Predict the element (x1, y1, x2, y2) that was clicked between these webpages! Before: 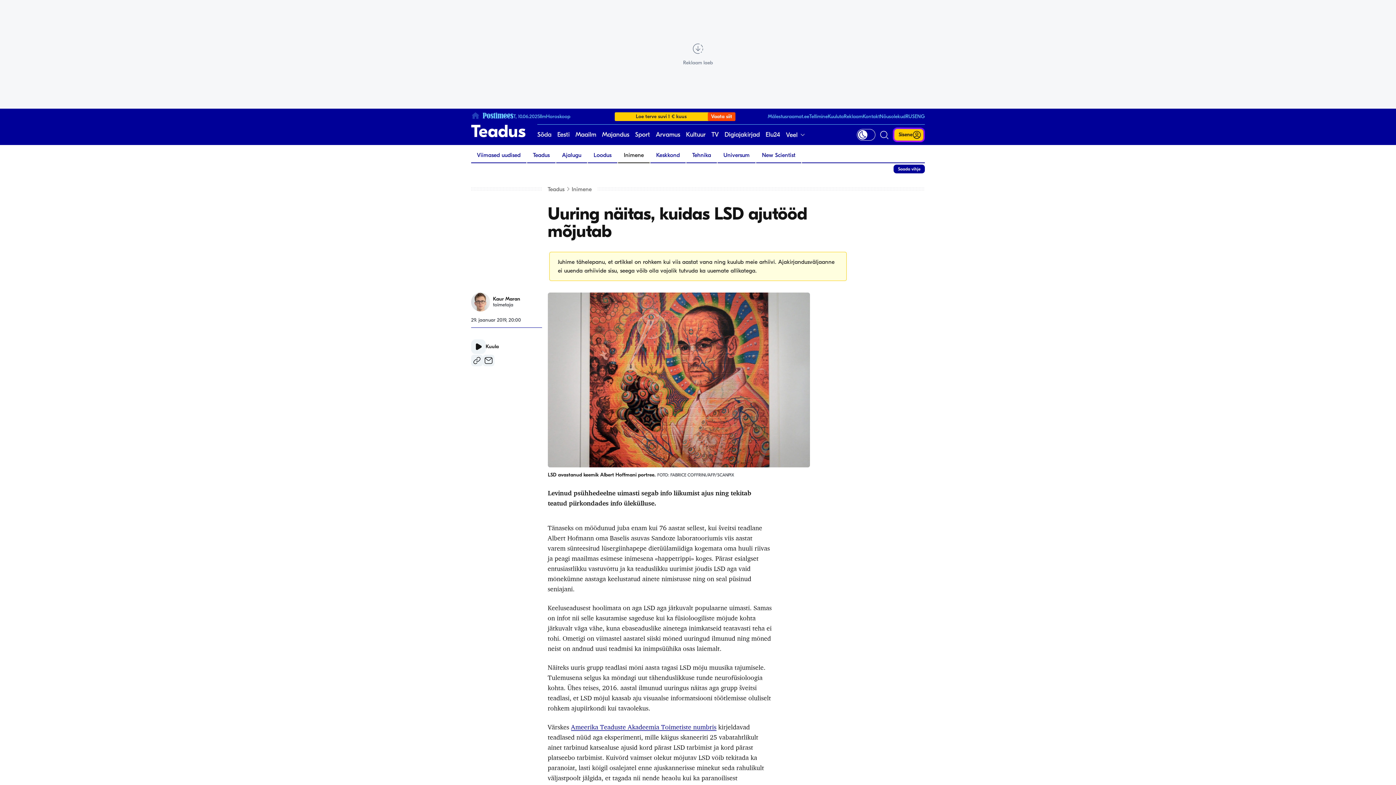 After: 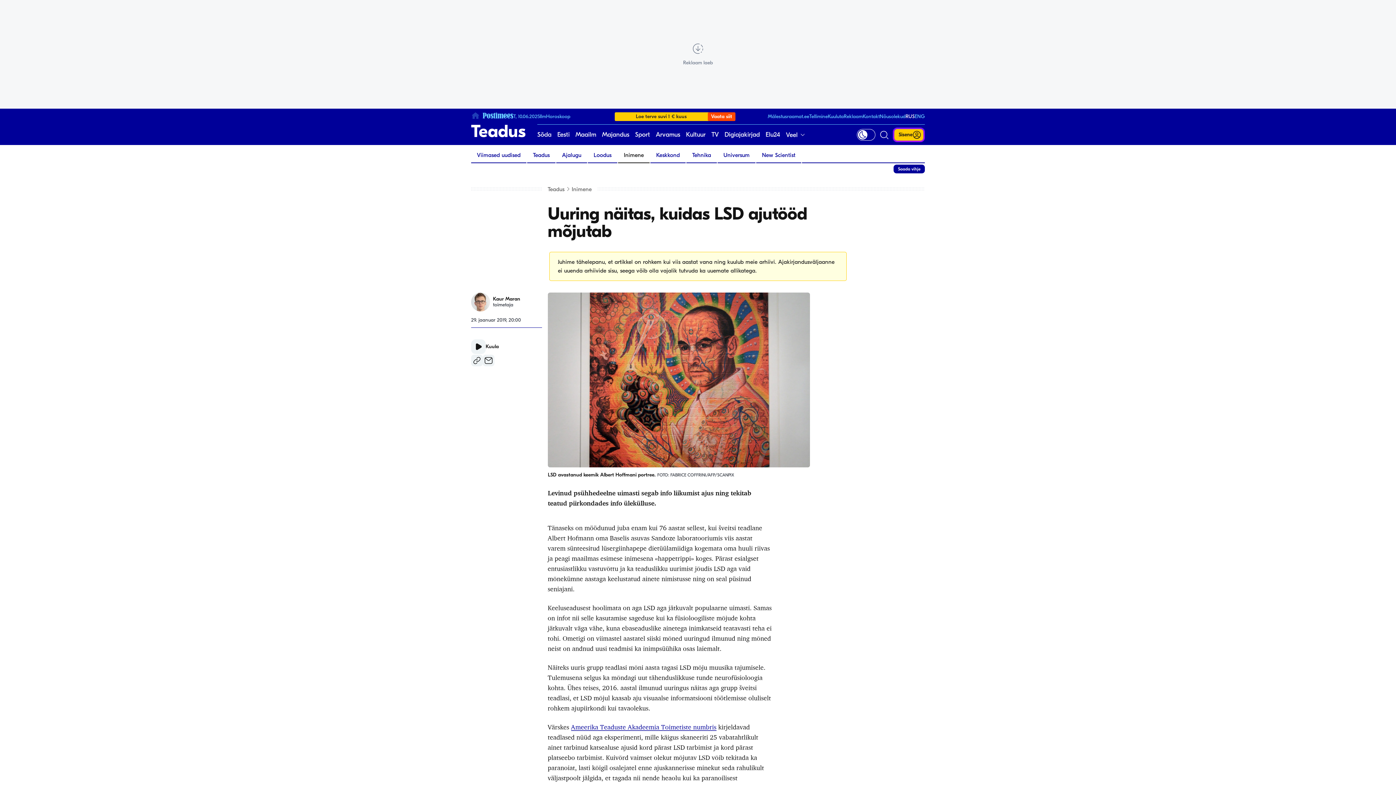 Action: bbox: (905, 113, 914, 119) label: RUS